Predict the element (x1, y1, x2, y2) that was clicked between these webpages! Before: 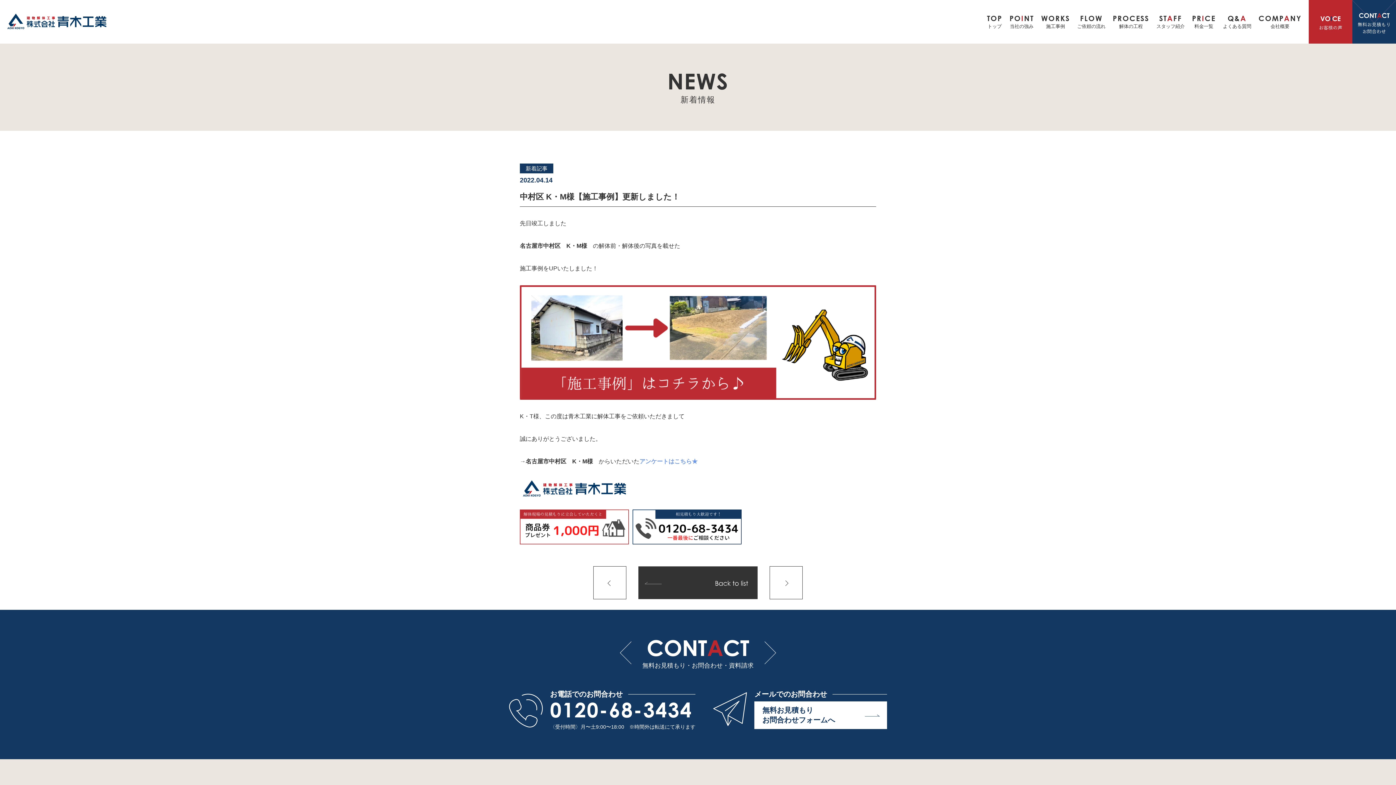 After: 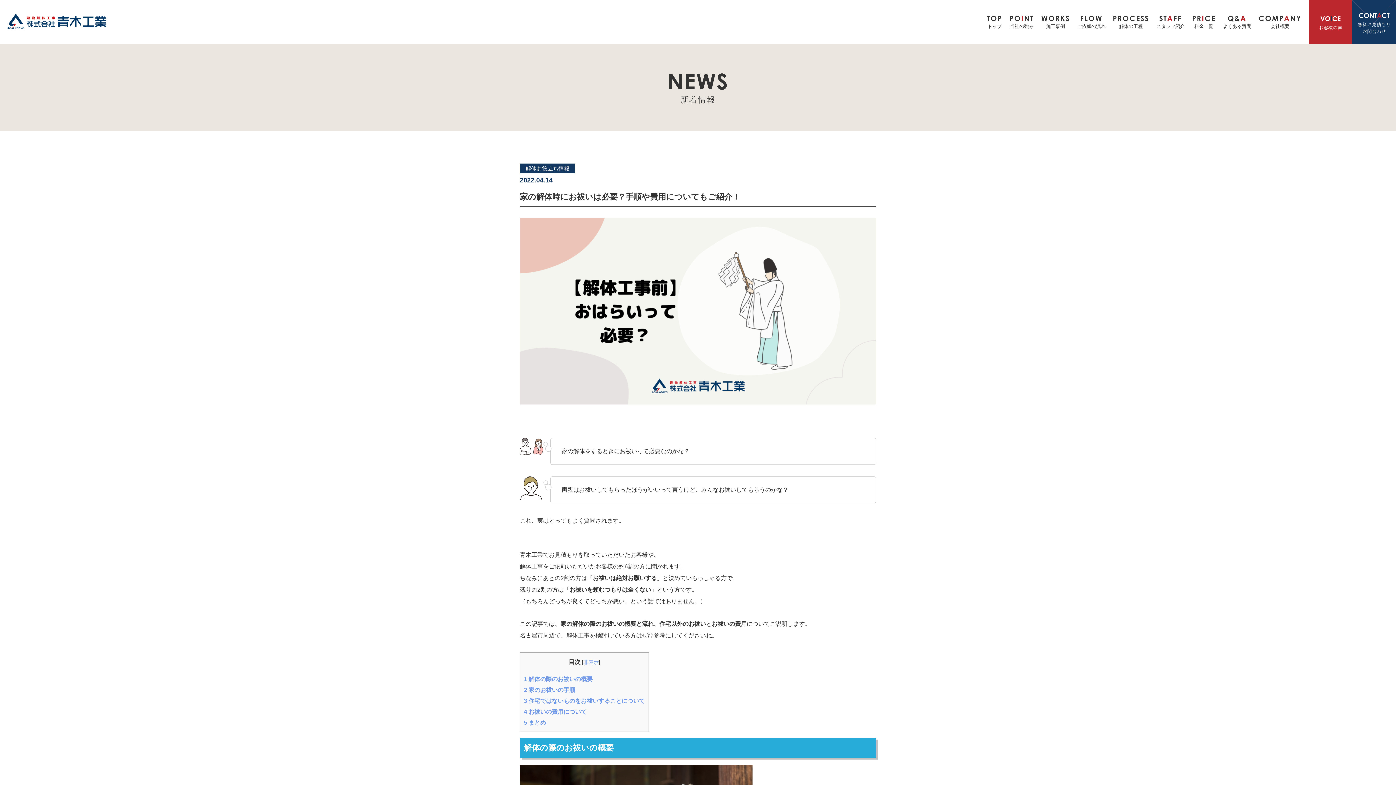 Action: bbox: (593, 566, 626, 599) label: 前の記事へ